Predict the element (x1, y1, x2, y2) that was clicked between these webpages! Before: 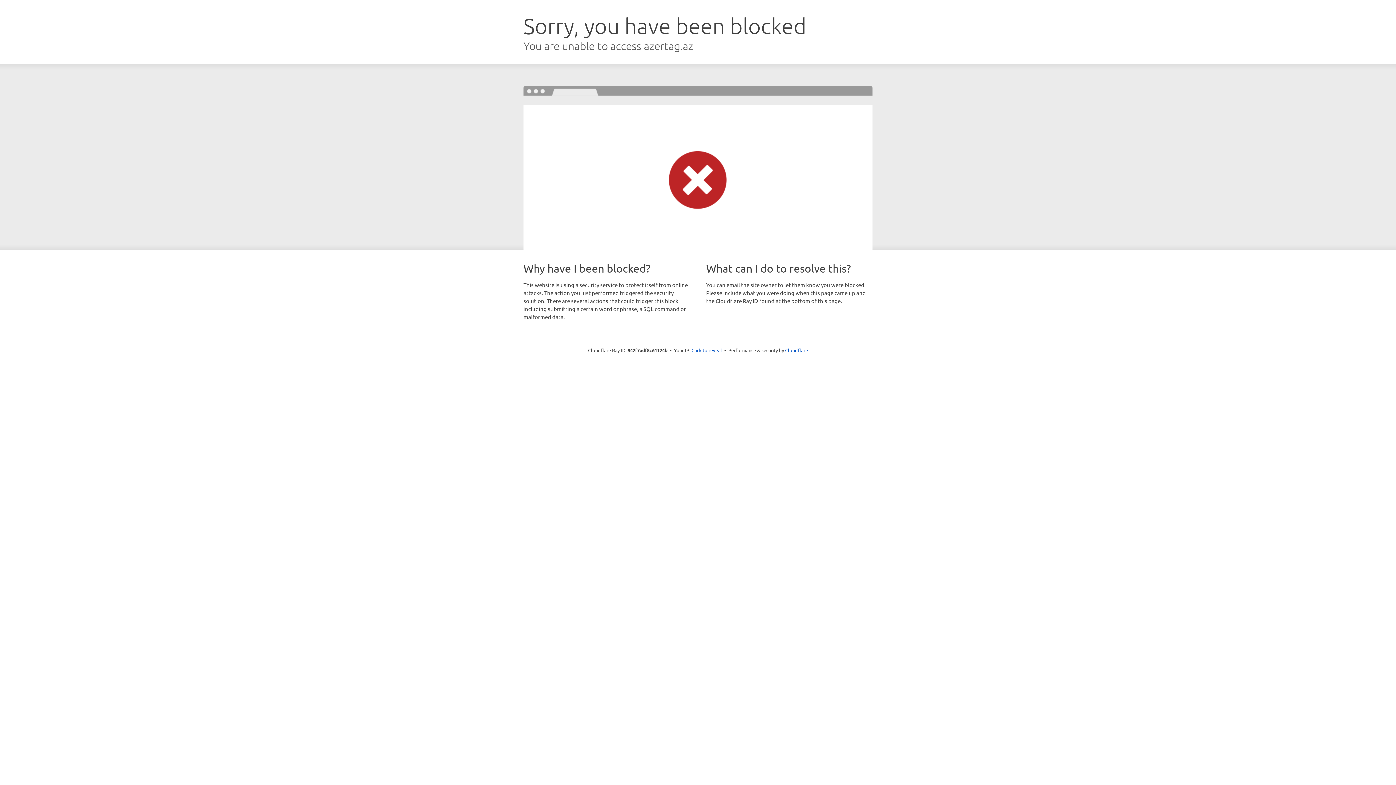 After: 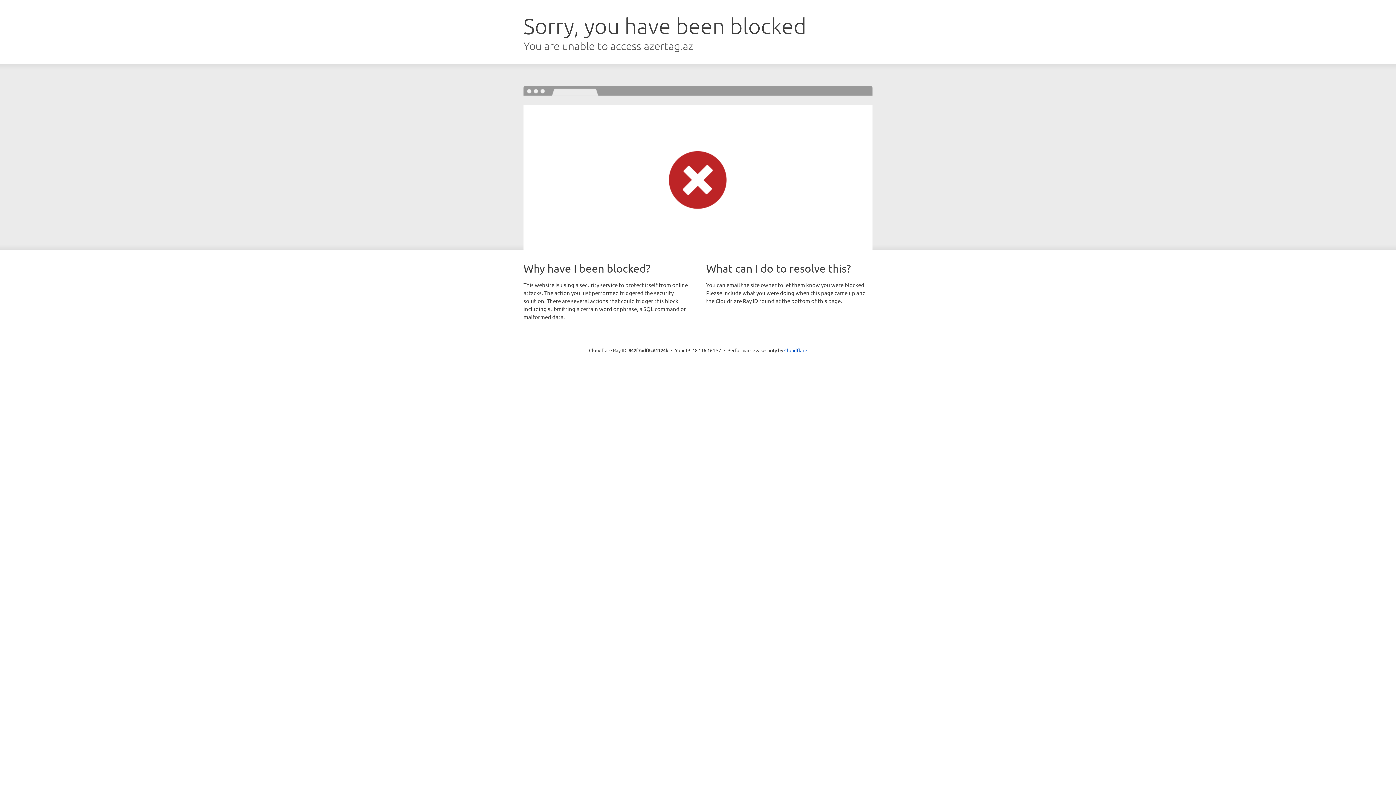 Action: label: Click to reveal bbox: (691, 346, 722, 353)